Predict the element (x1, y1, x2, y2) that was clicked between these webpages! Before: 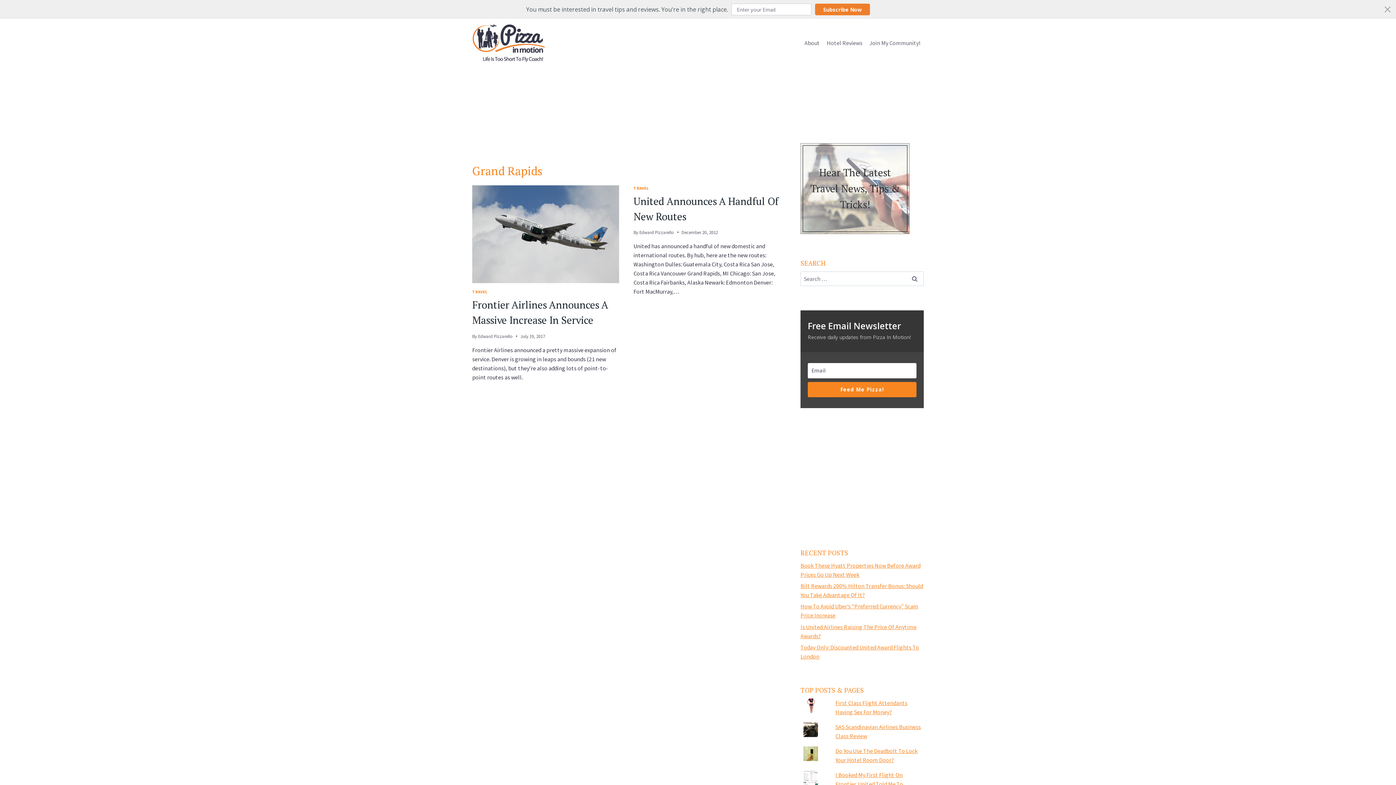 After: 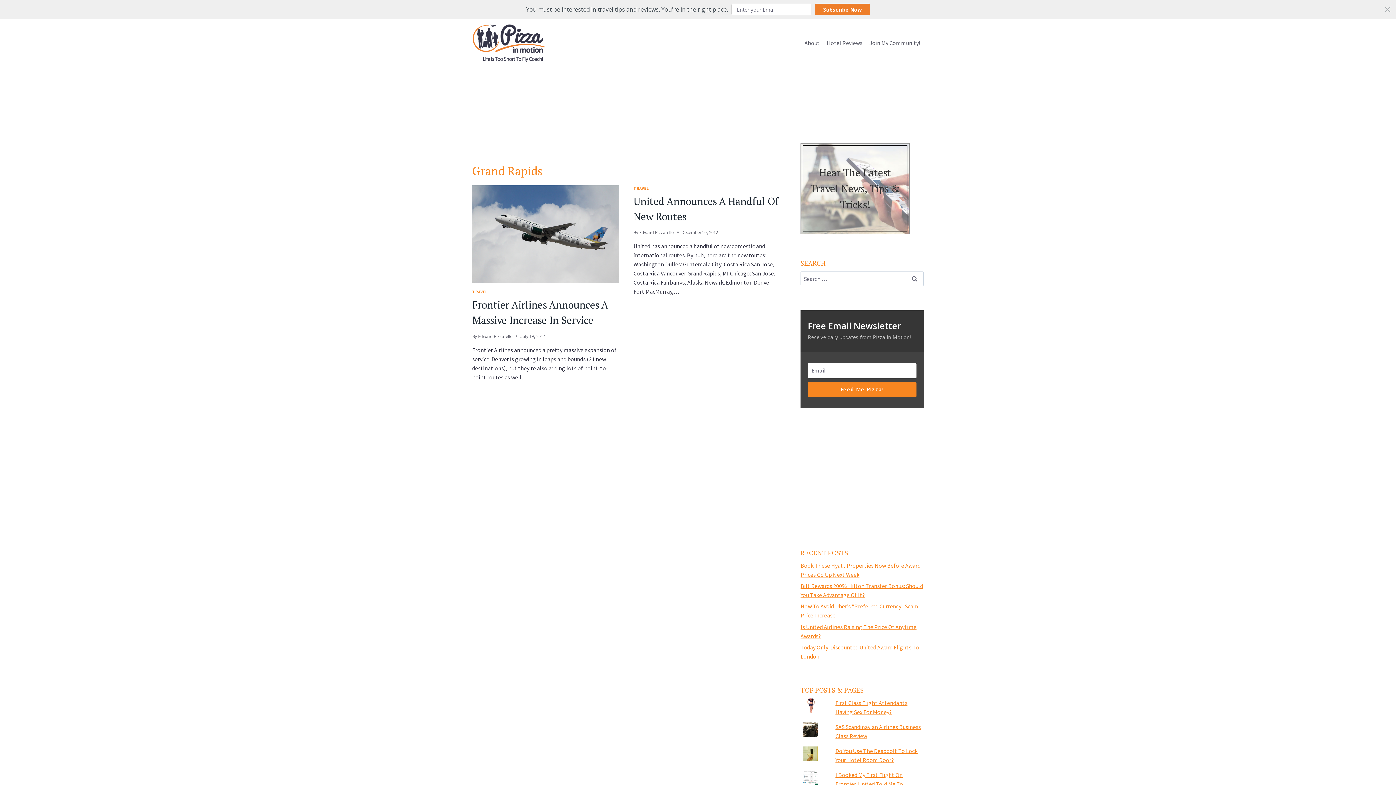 Action: label: You must be interested in travel tips and reviews. You're in the right place. bbox: (526, 5, 728, 13)